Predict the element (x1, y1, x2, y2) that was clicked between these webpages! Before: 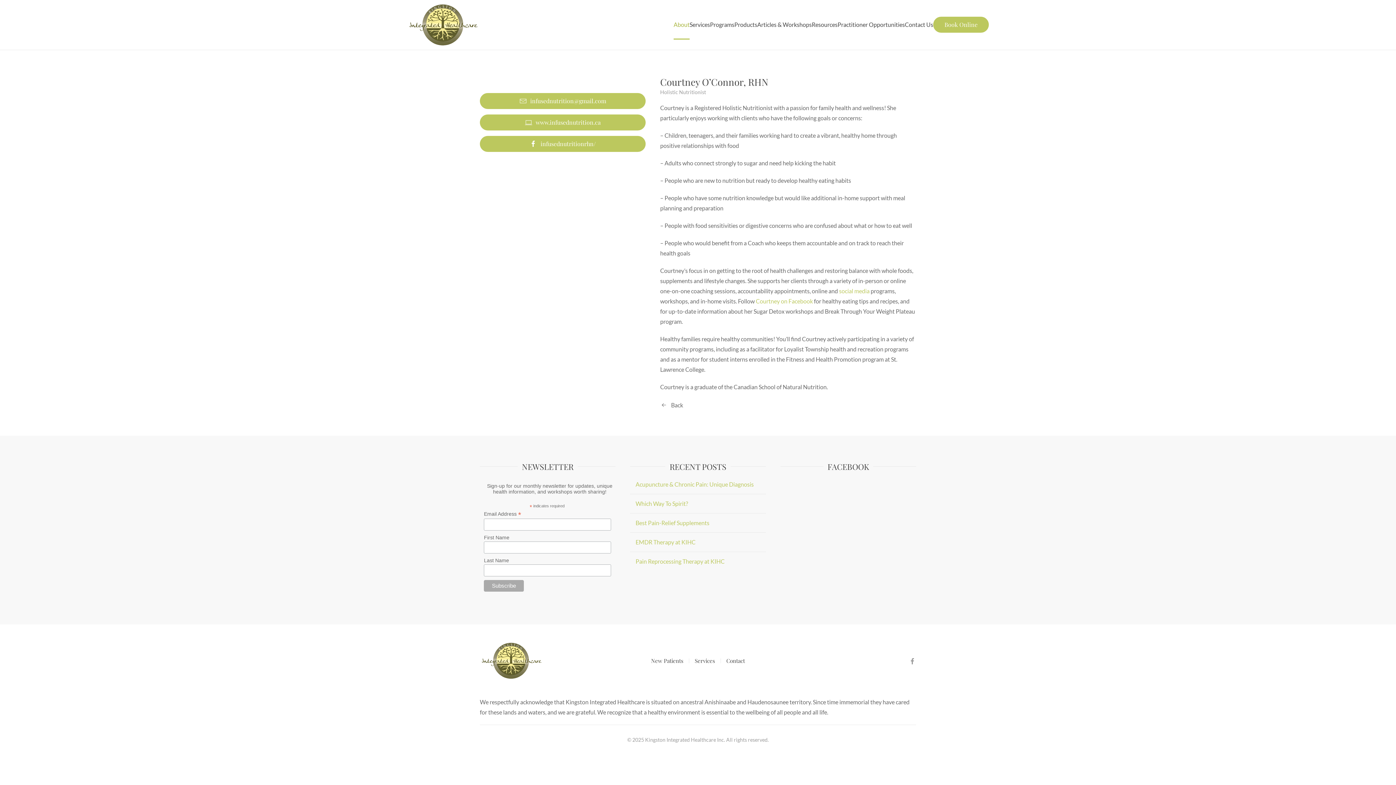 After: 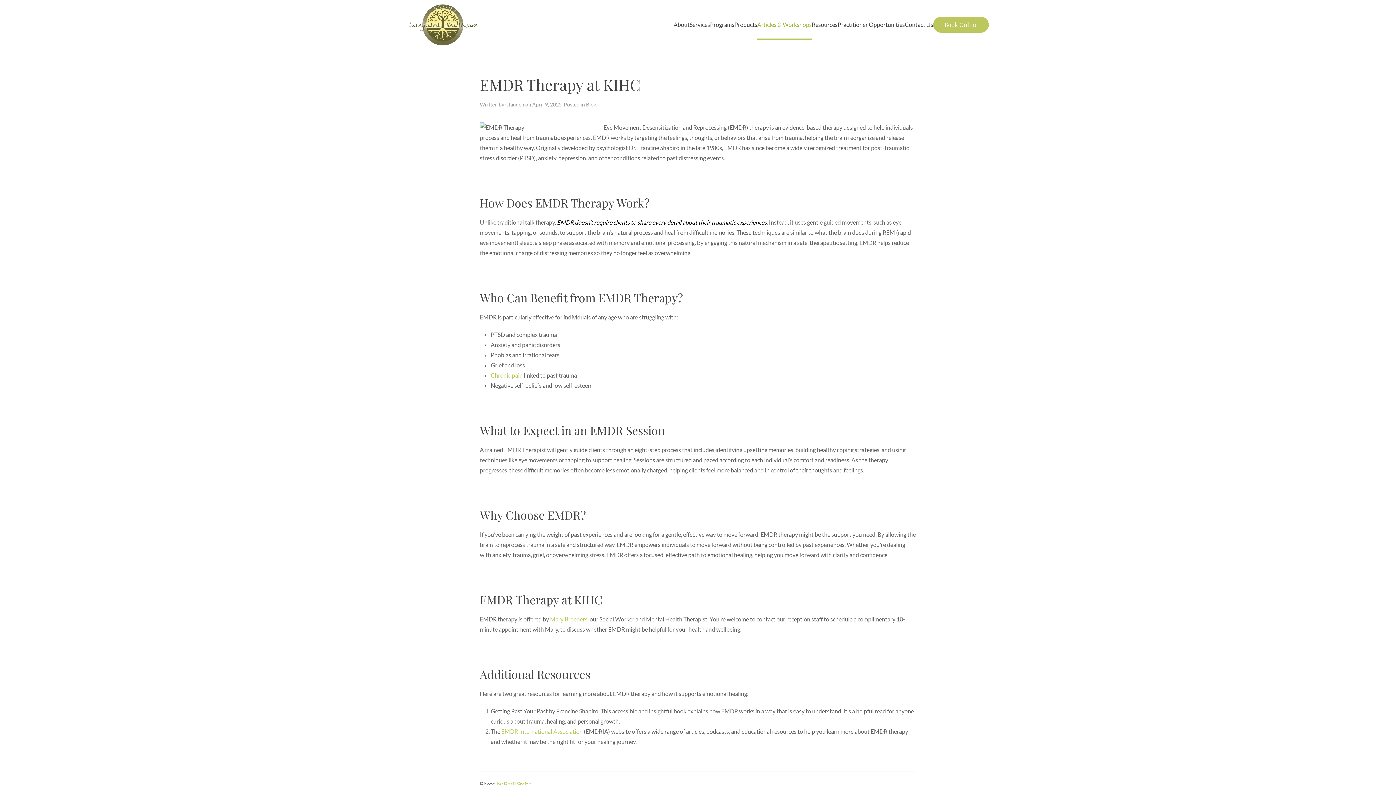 Action: label: EMDR Therapy at KIHC bbox: (635, 538, 695, 545)